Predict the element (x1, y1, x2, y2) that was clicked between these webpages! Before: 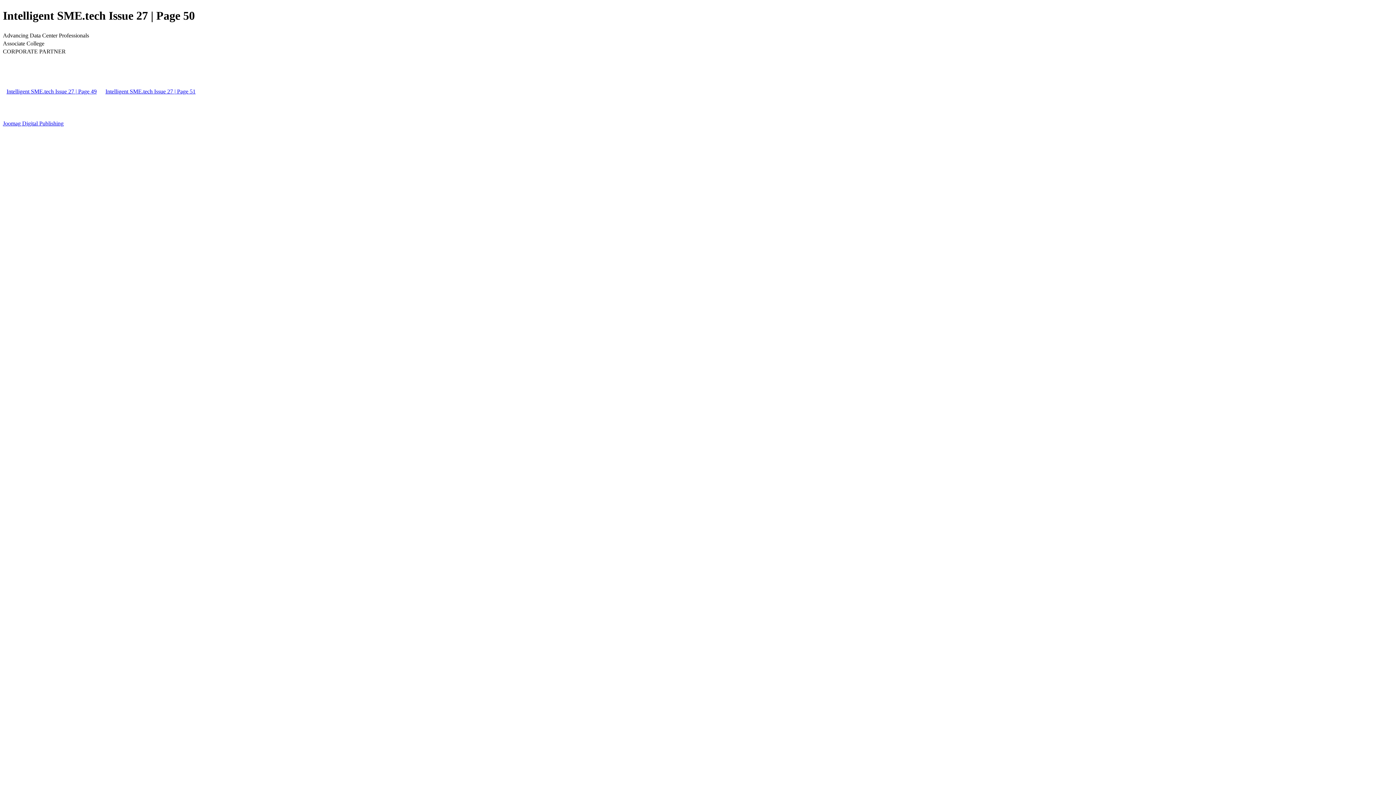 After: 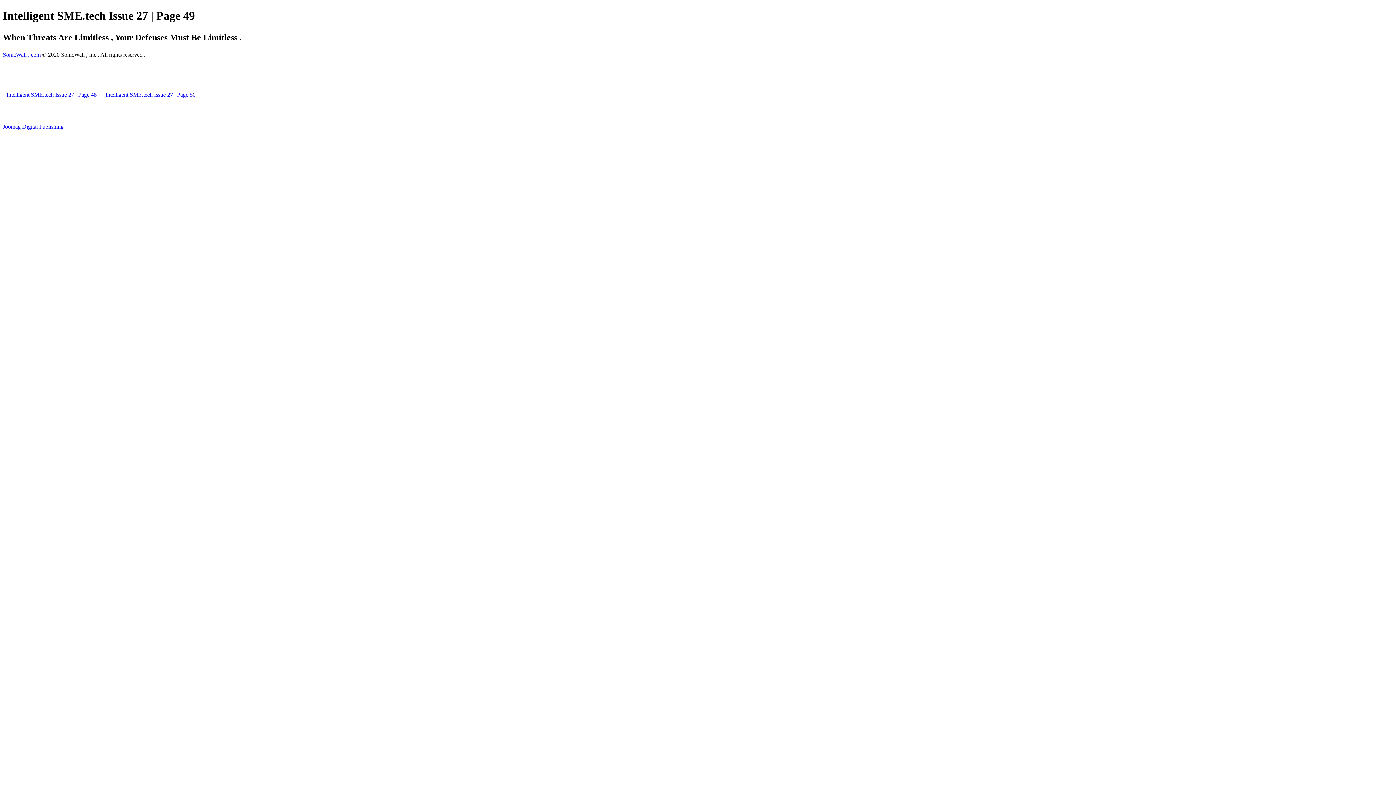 Action: label: Intelligent SME.tech Issue 27 | Page 49 bbox: (2, 88, 100, 94)